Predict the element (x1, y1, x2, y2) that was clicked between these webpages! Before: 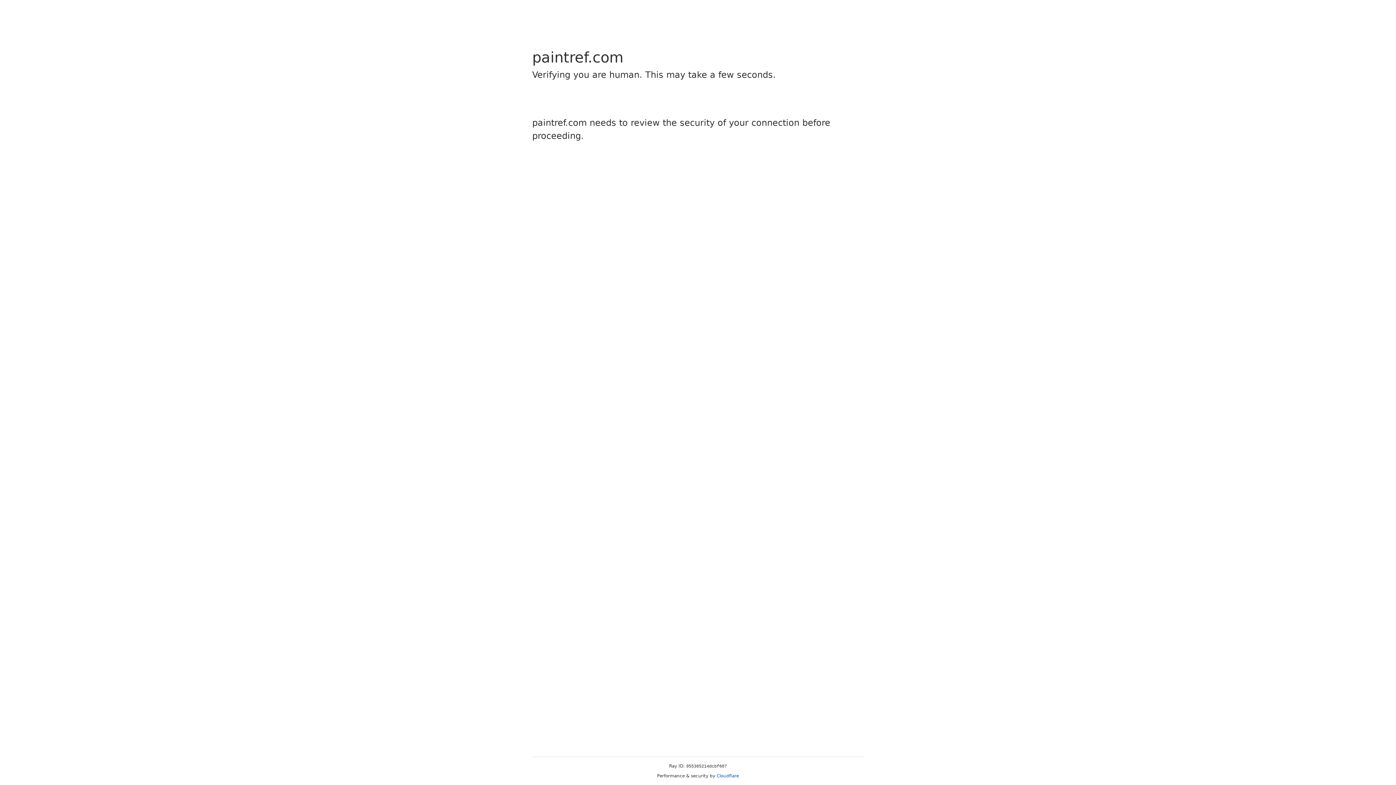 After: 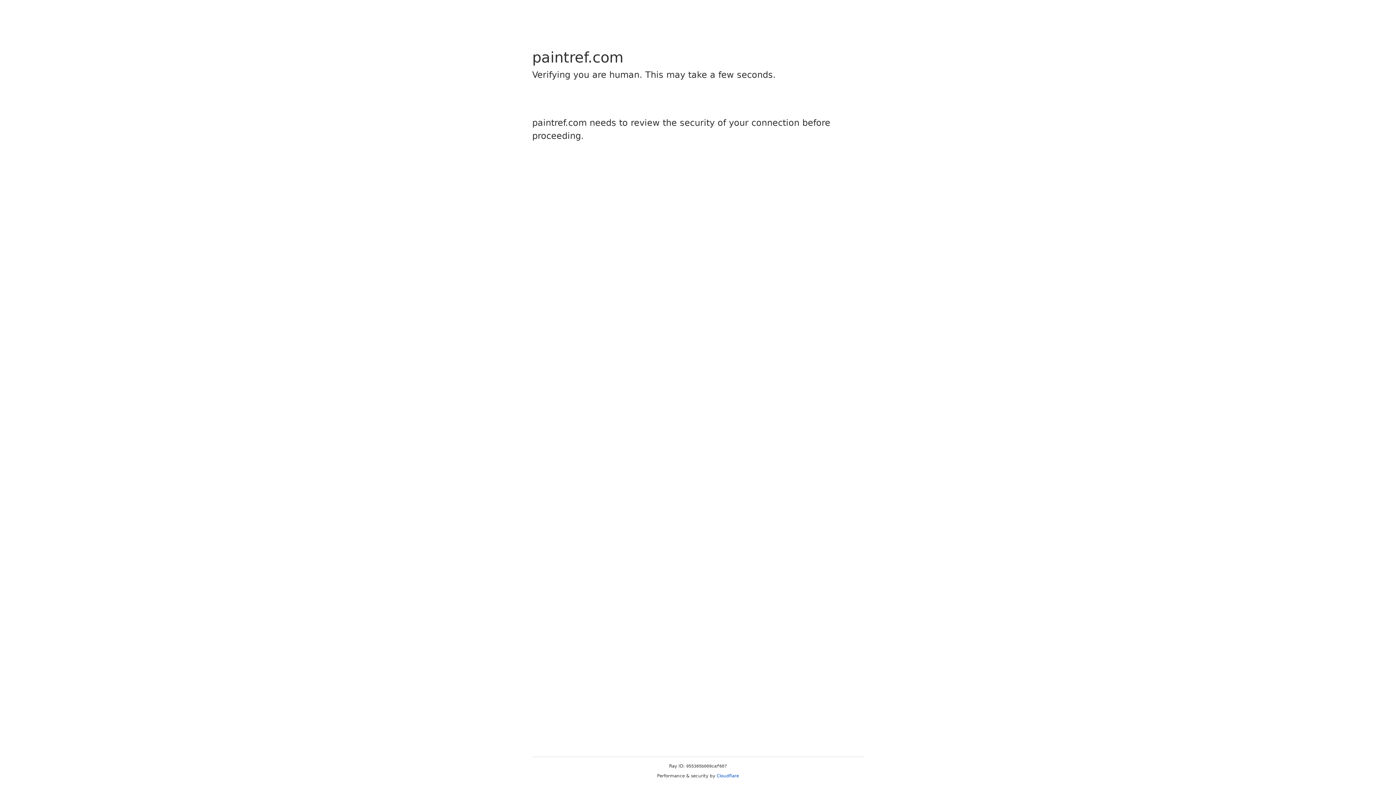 Action: label: Cloudflare bbox: (716, 773, 739, 778)